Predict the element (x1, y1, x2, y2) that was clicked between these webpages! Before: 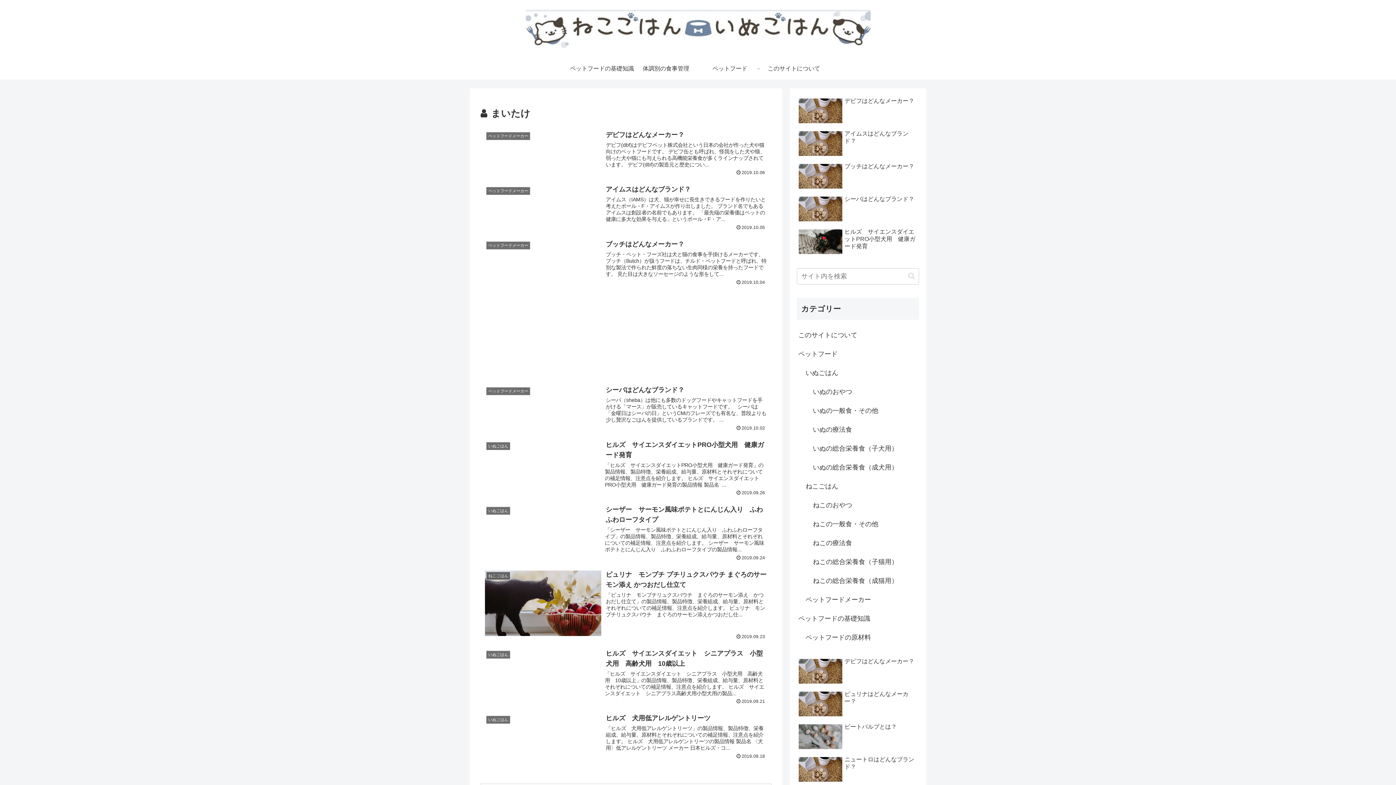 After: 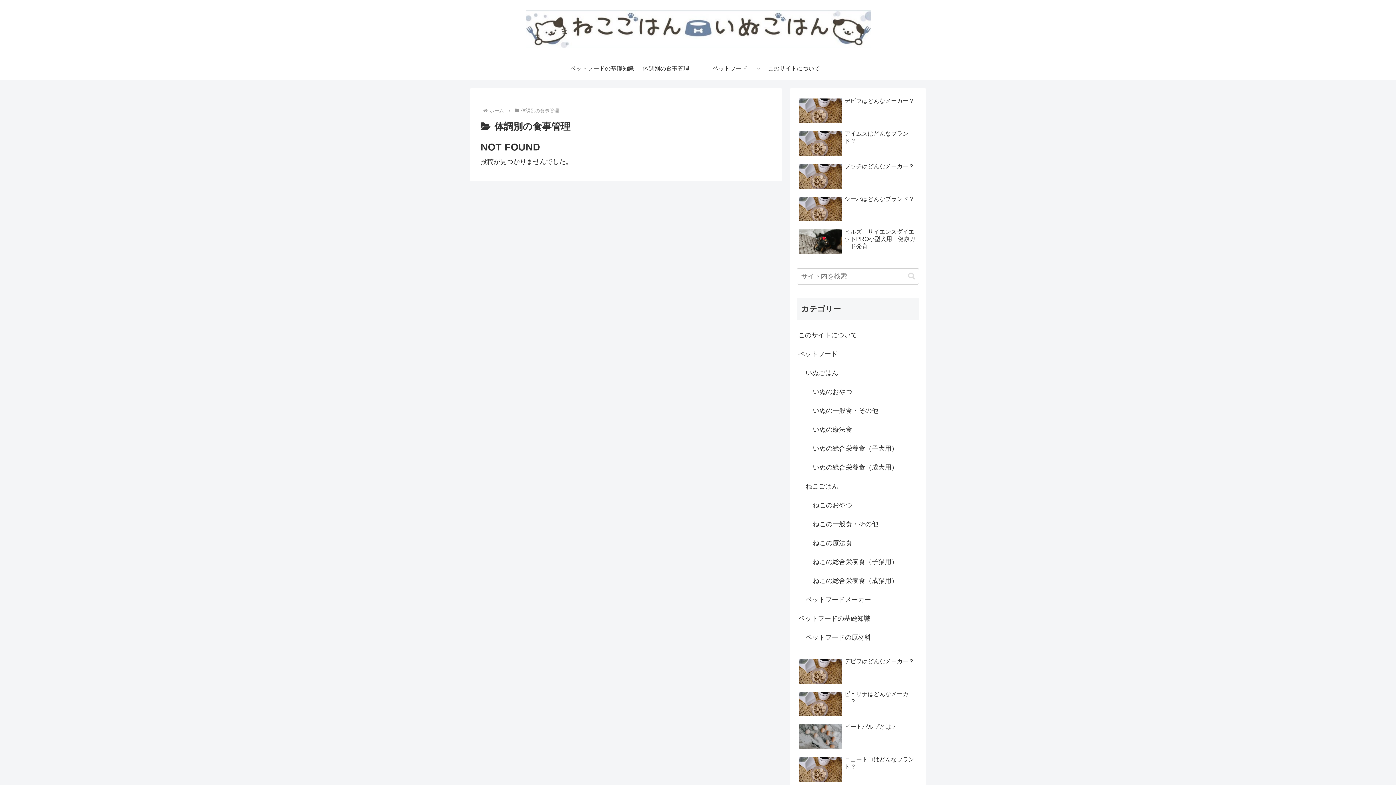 Action: bbox: (634, 57, 698, 79) label: 体調別の食事管理